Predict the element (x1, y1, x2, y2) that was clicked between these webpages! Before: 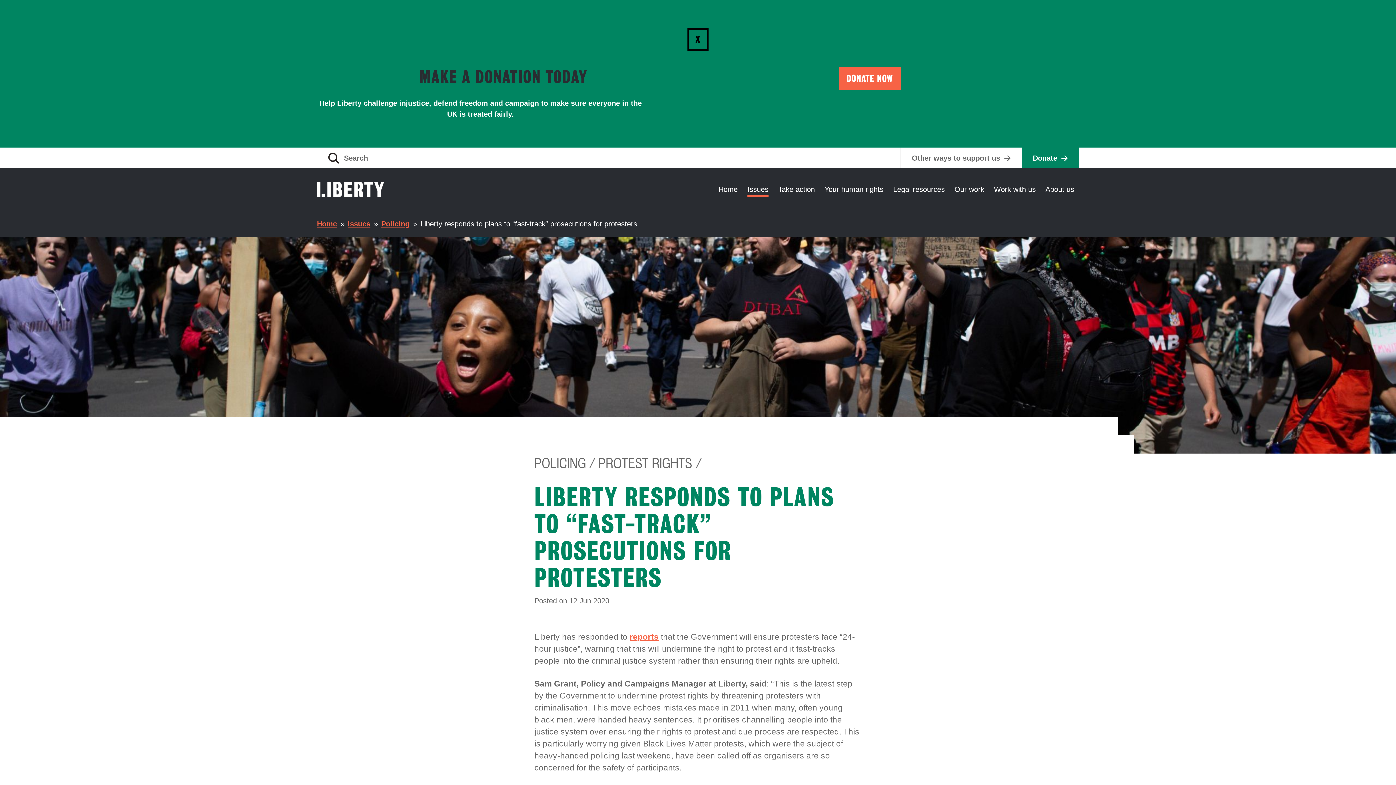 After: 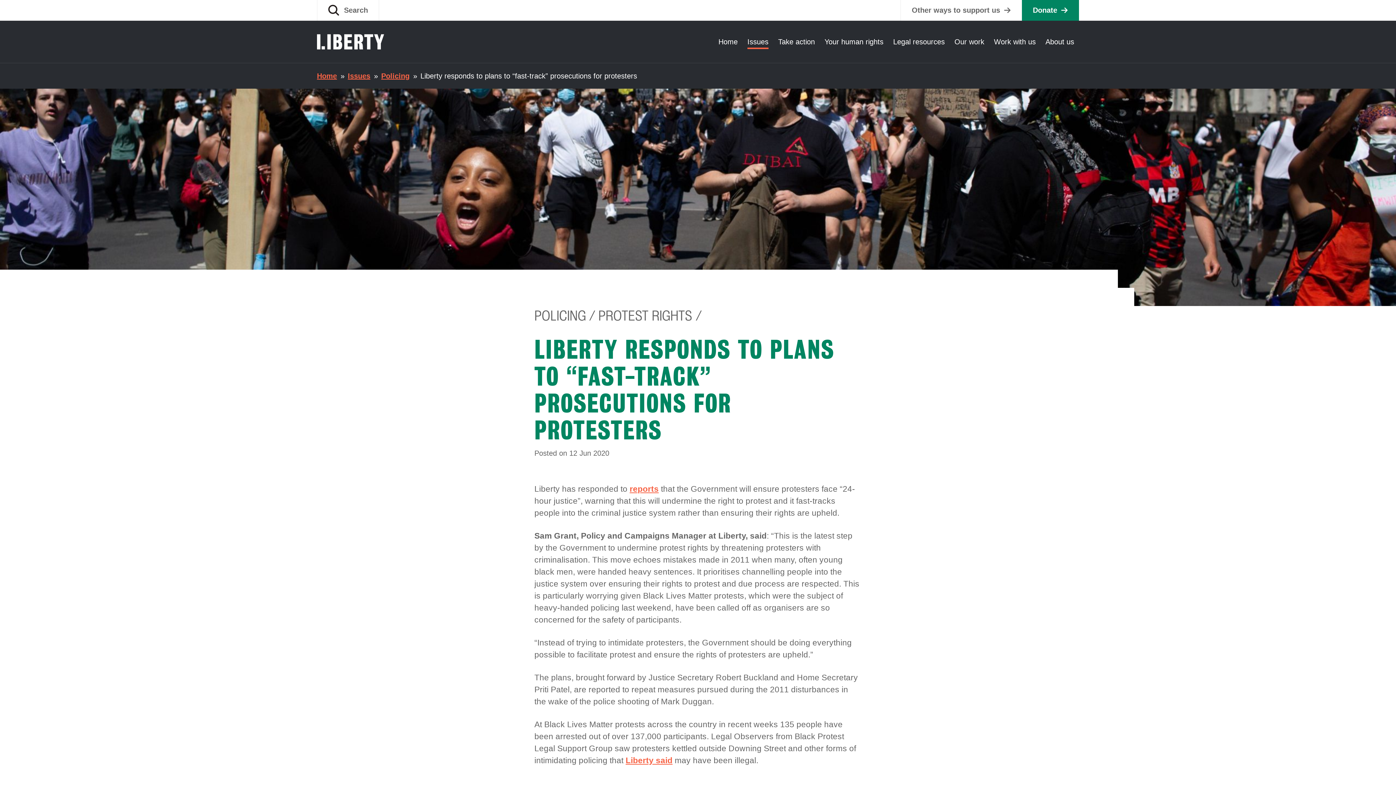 Action: bbox: (687, 28, 708, 50) label: X